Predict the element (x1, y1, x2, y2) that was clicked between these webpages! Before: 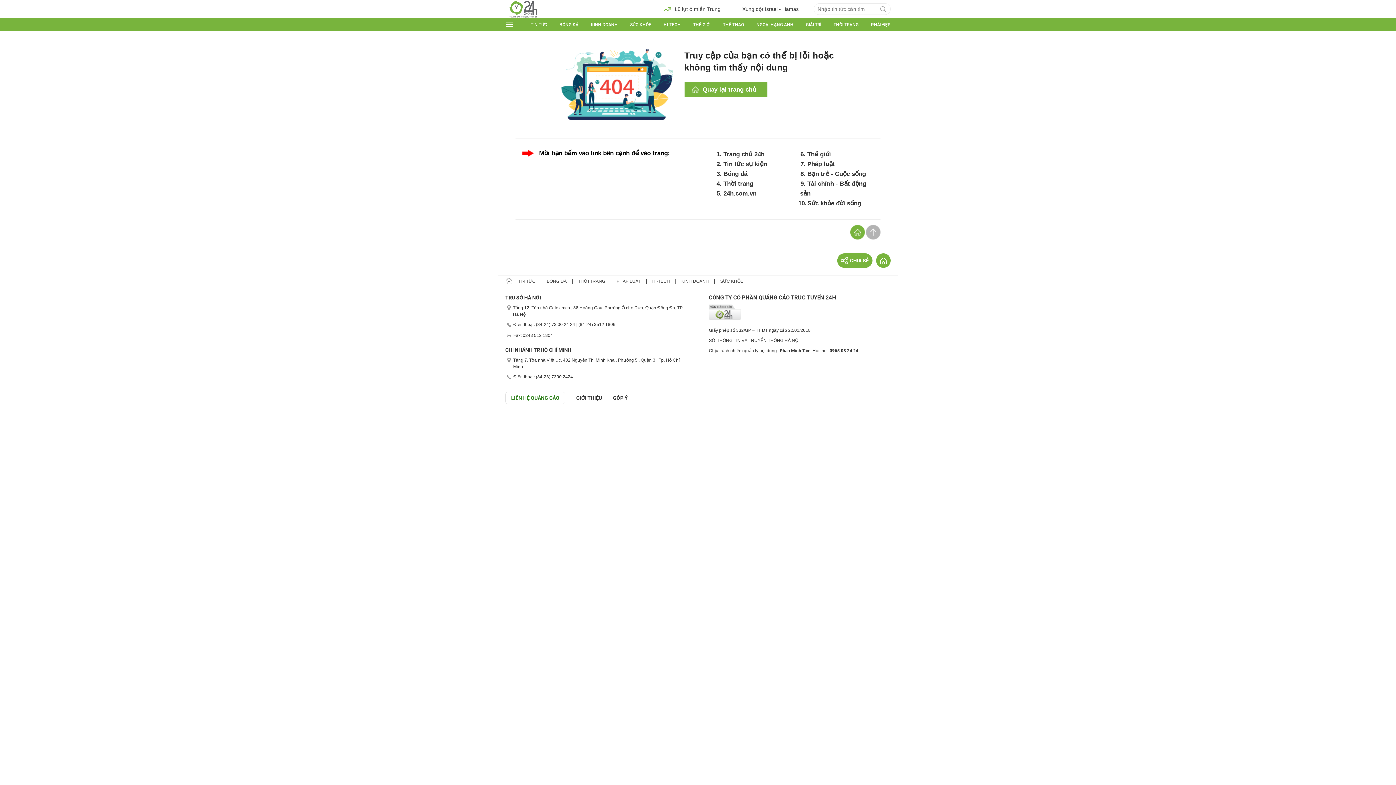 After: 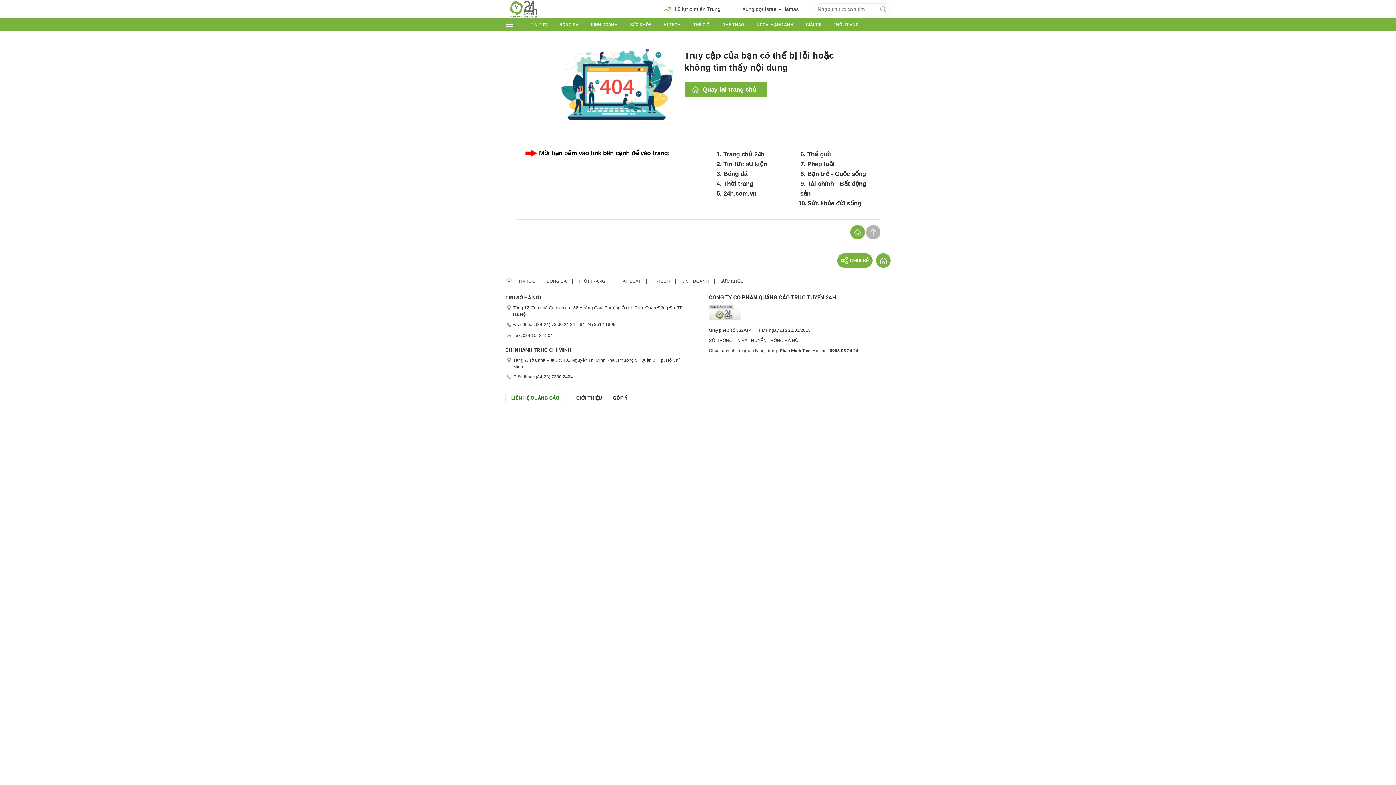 Action: bbox: (871, 22, 890, 27) label: PHÁI ĐẸP